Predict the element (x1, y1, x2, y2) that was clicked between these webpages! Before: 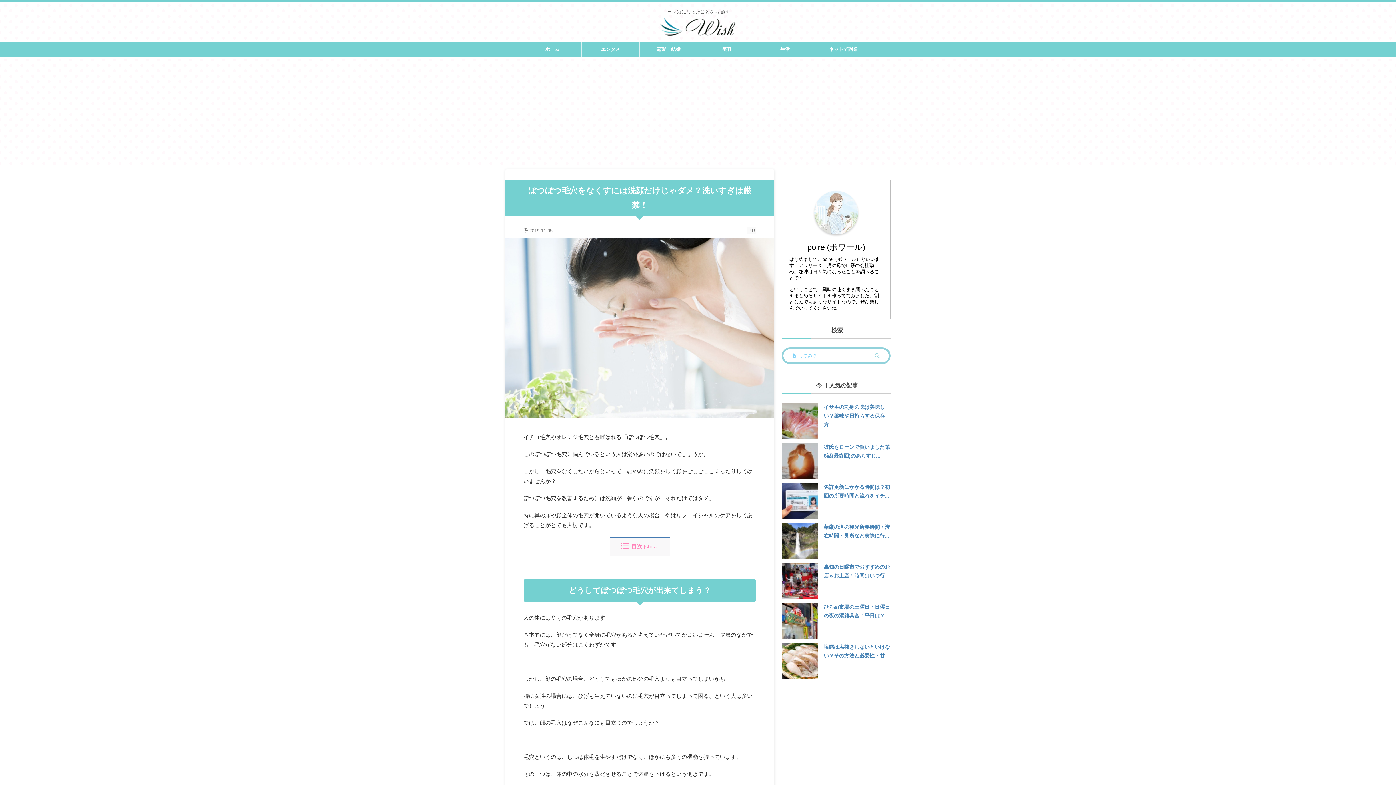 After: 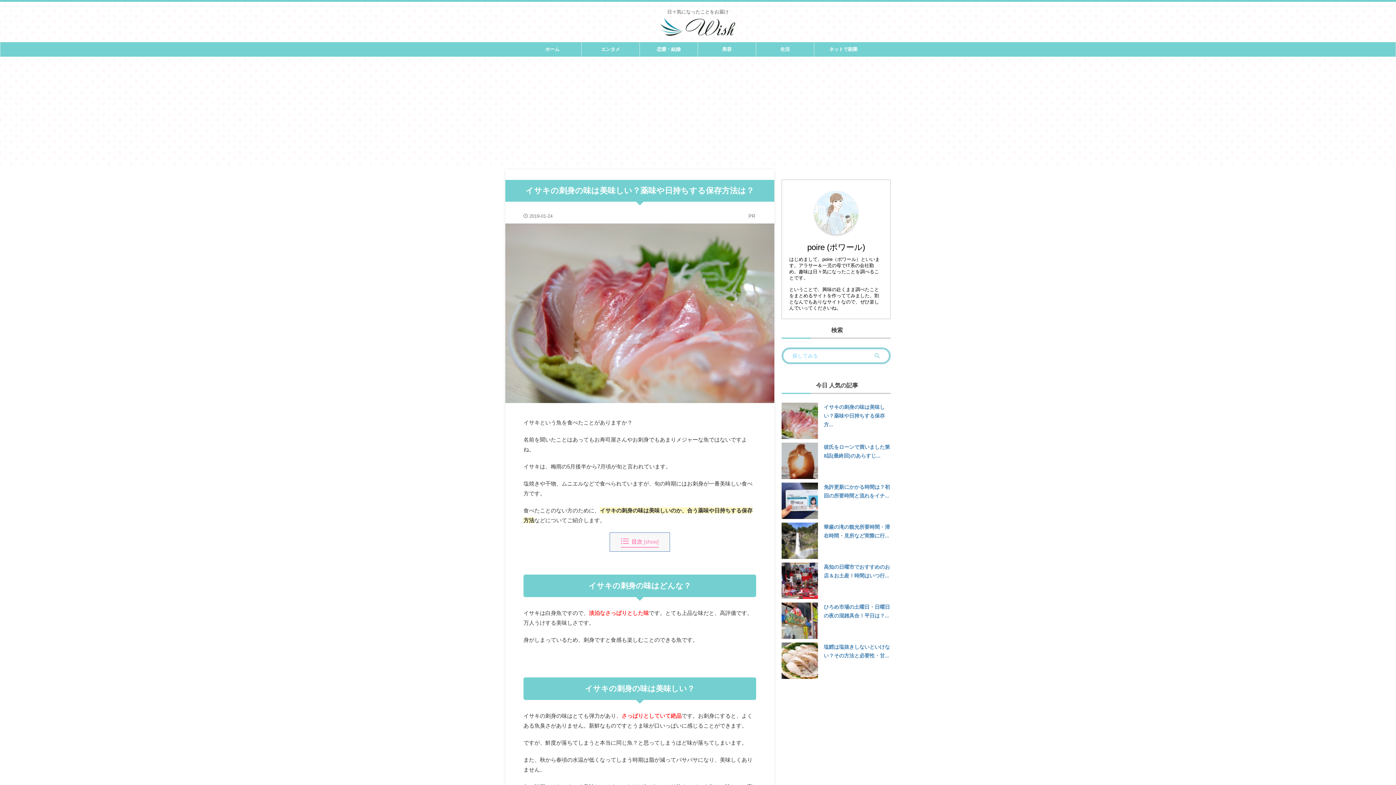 Action: label: イサキの刺身の味は美味しい？薬味や日持ちする保存方... bbox: (824, 404, 885, 427)